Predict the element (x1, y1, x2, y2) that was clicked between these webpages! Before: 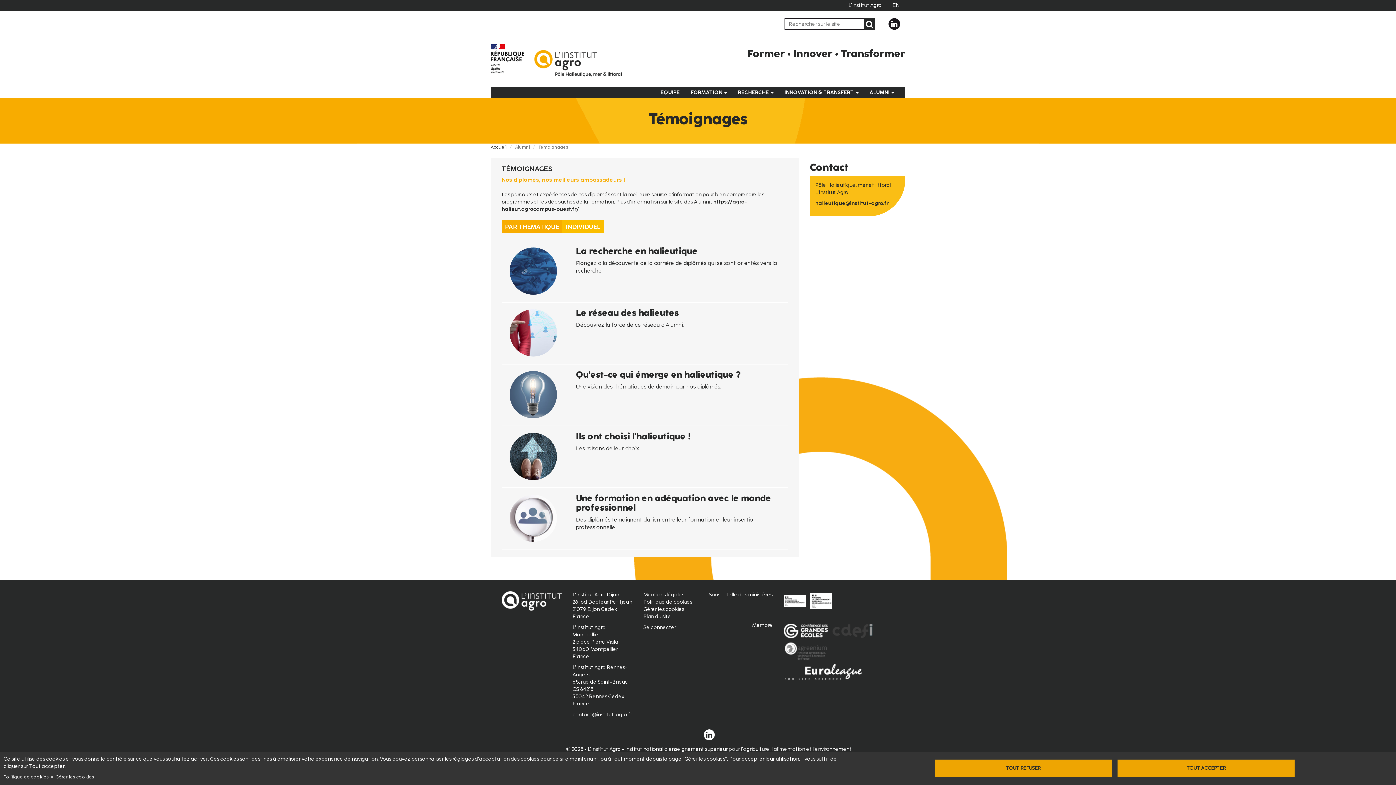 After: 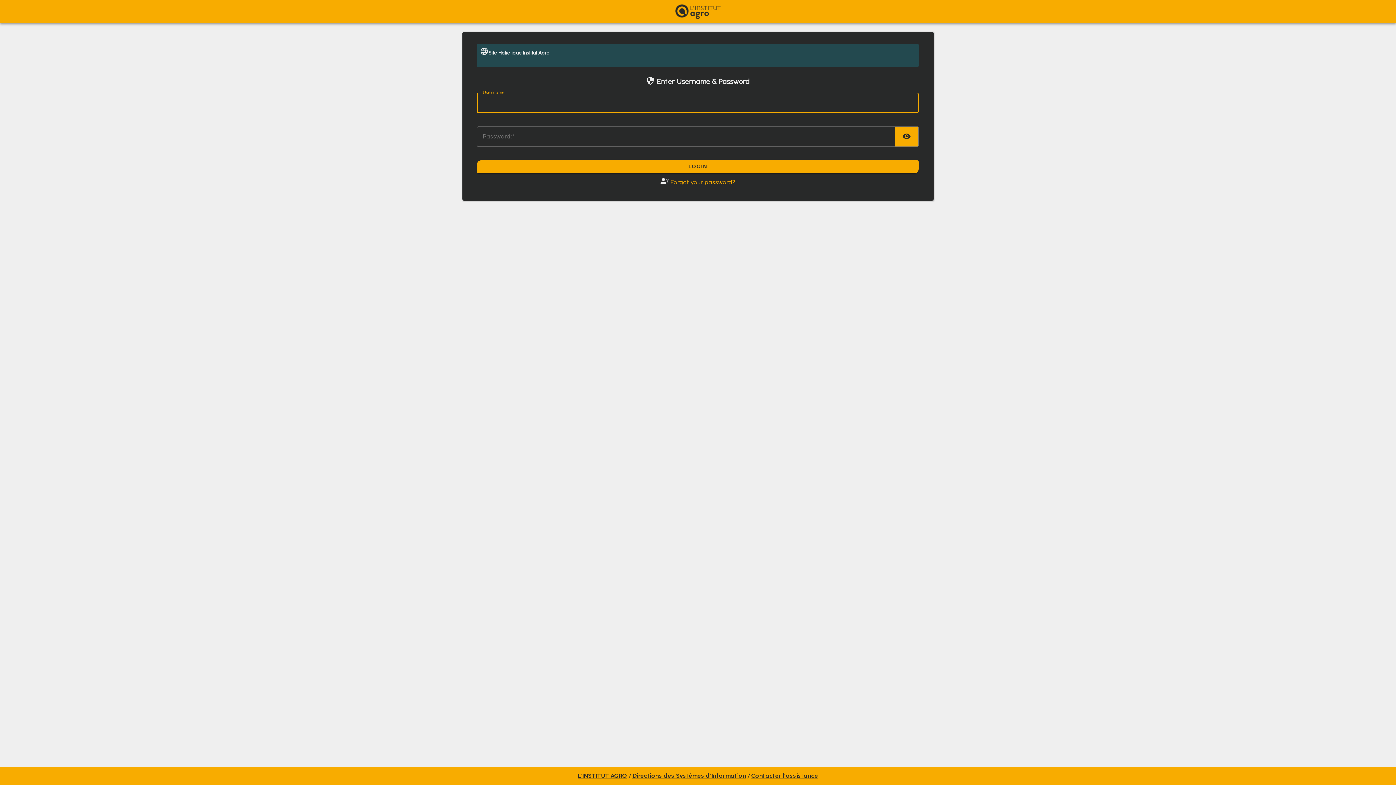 Action: bbox: (643, 624, 676, 630) label: Se connecter